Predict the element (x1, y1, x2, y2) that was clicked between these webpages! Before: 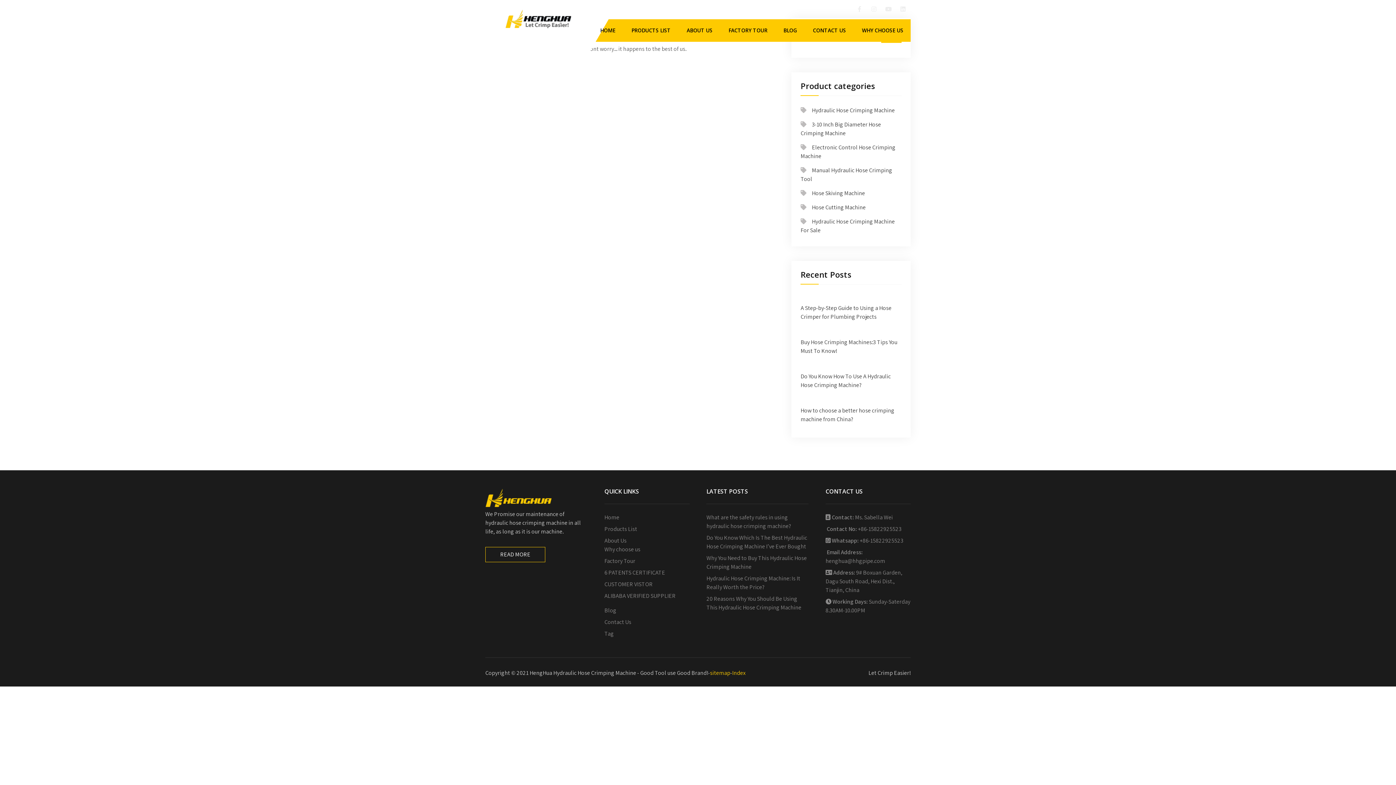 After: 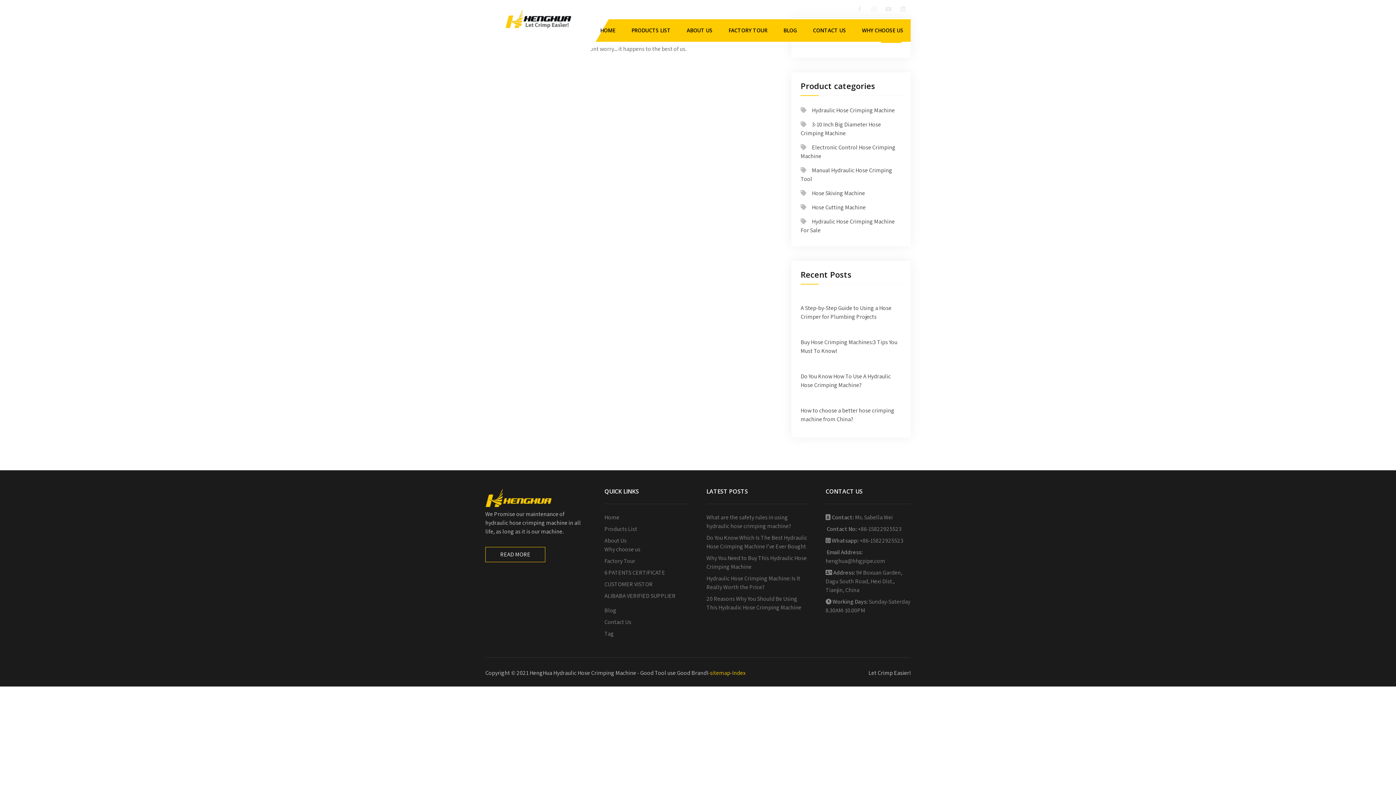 Action: label: Index bbox: (732, 669, 745, 677)